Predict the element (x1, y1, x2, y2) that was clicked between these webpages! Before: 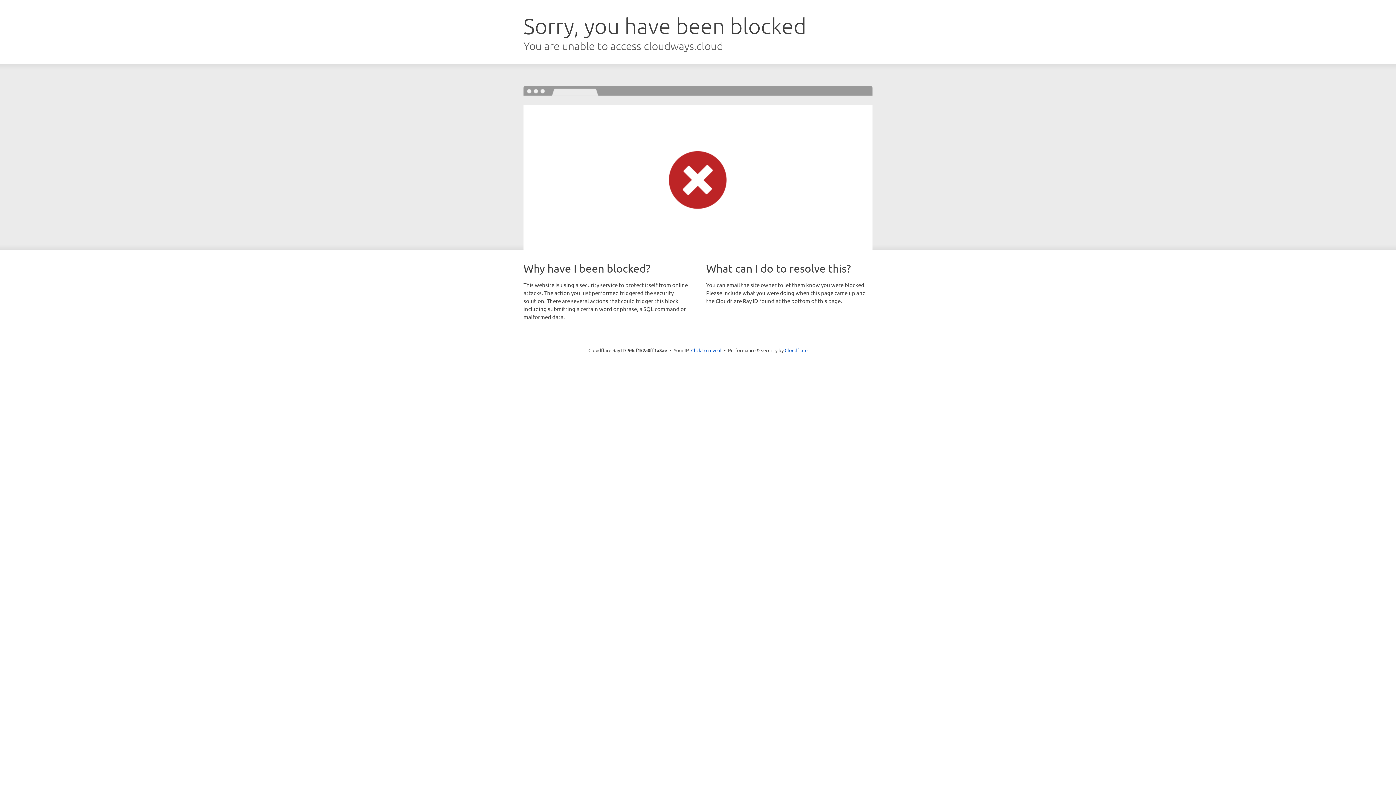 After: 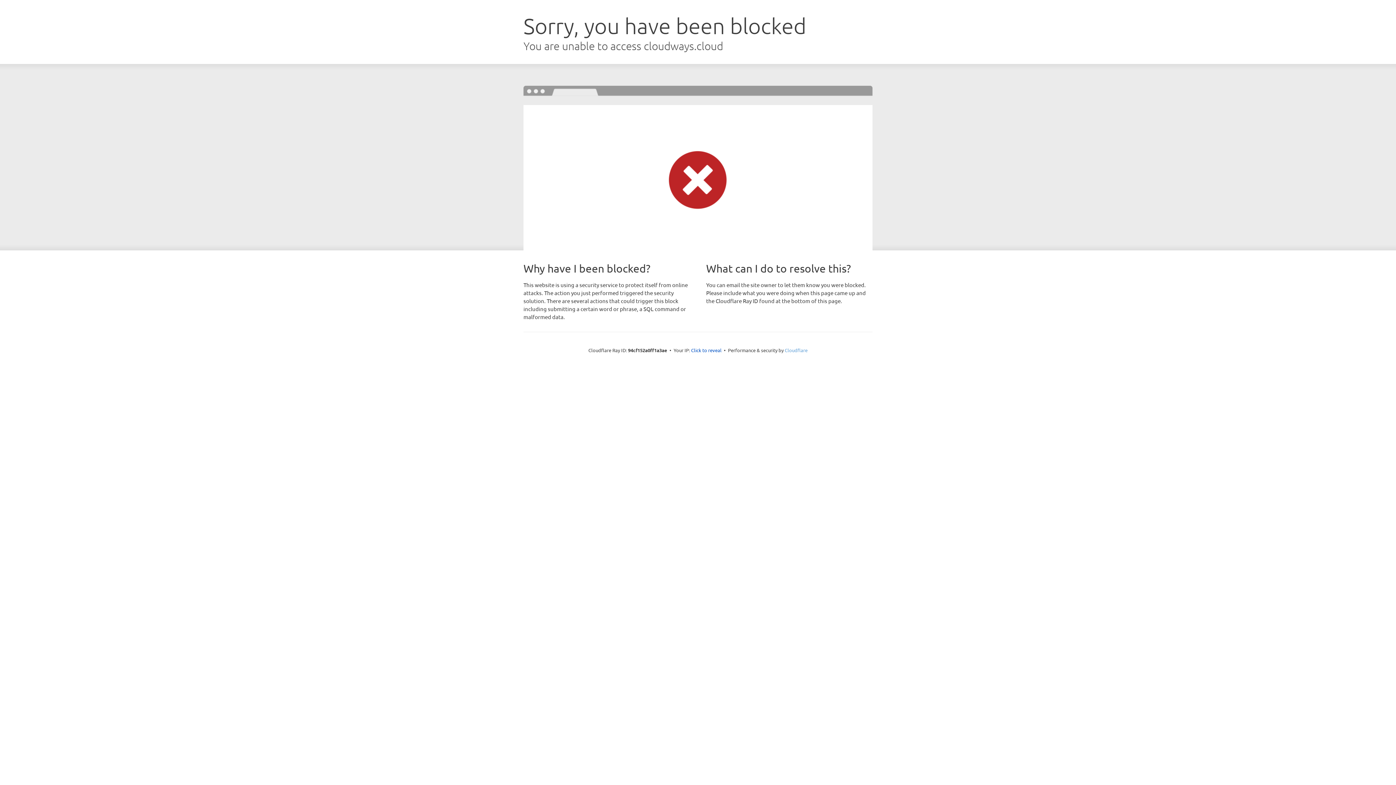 Action: bbox: (784, 347, 807, 353) label: Cloudflare